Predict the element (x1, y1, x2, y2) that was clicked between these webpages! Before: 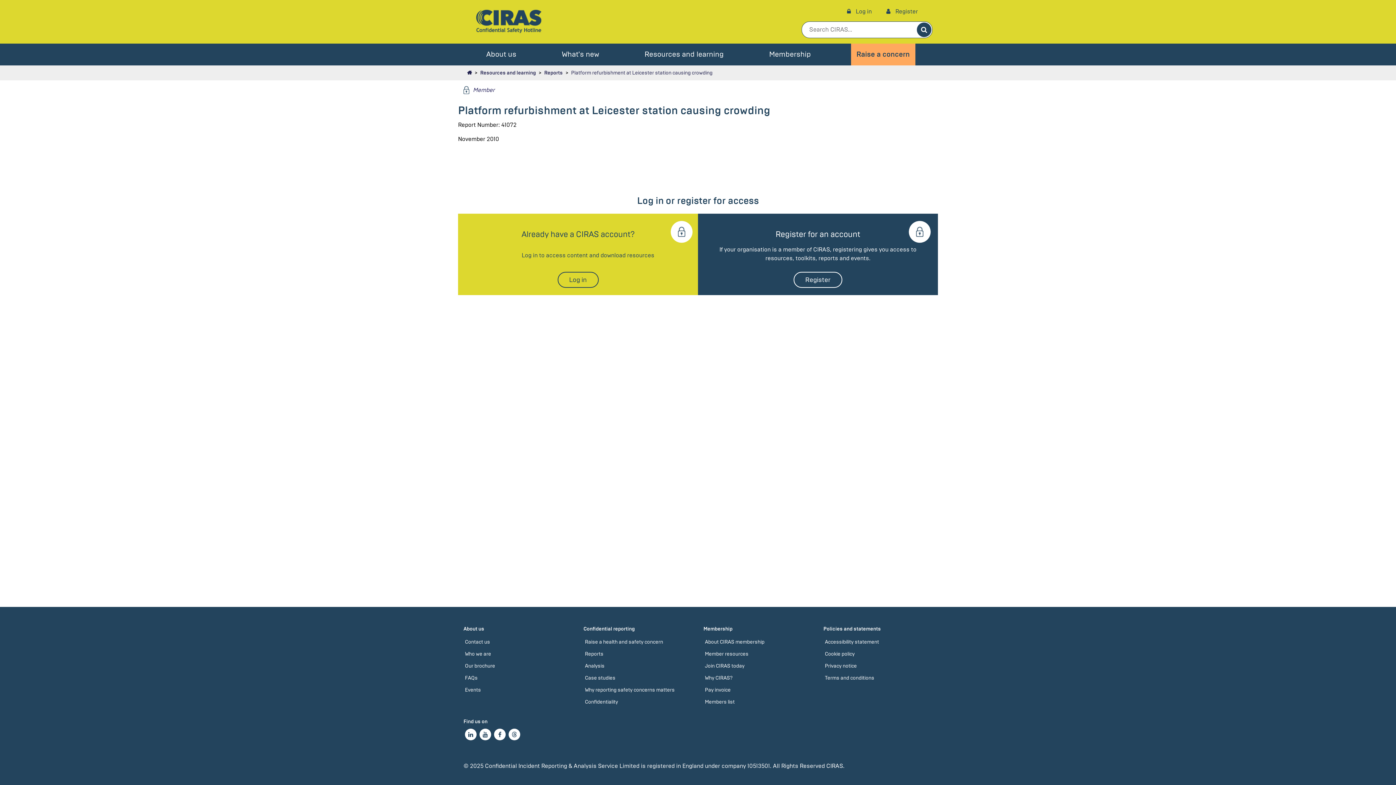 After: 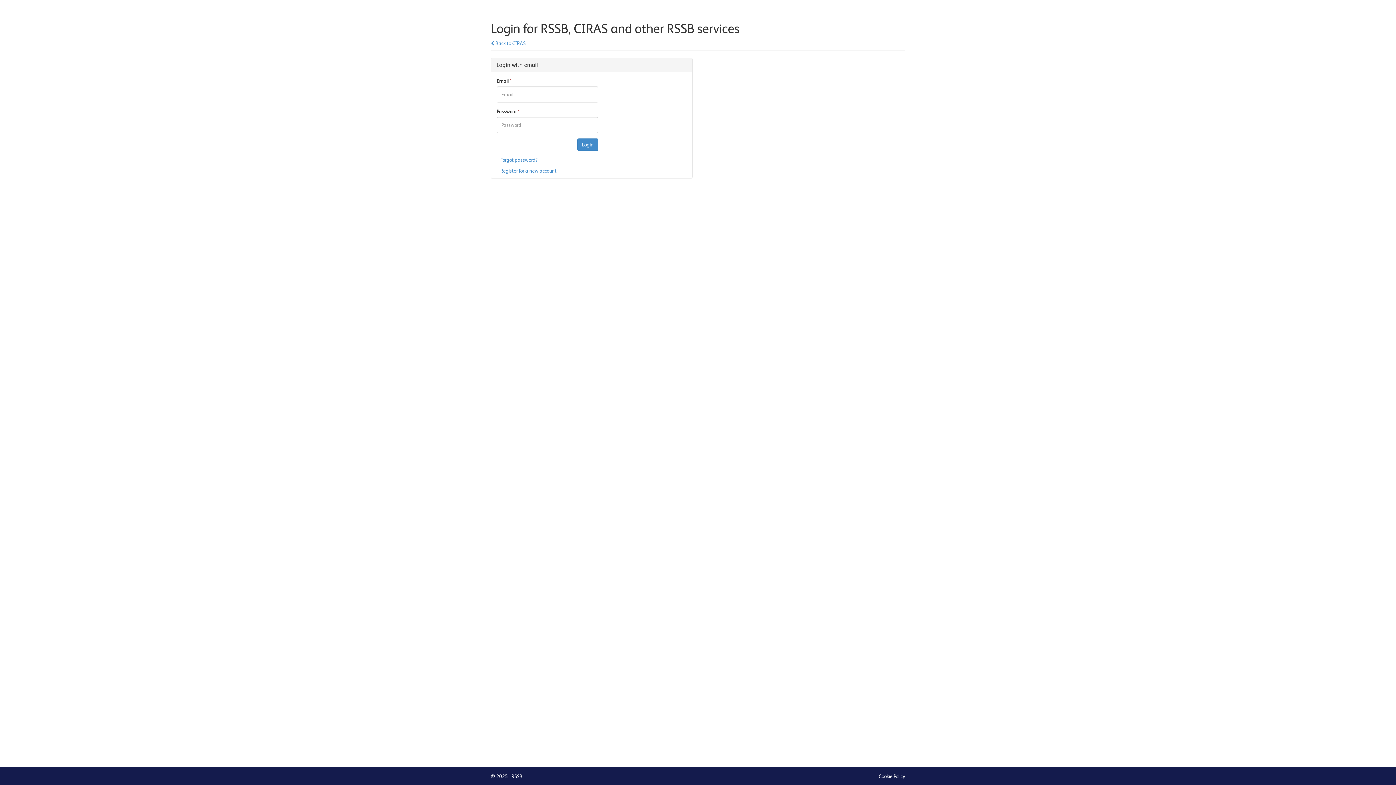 Action: bbox: (557, 272, 598, 288) label: Log in